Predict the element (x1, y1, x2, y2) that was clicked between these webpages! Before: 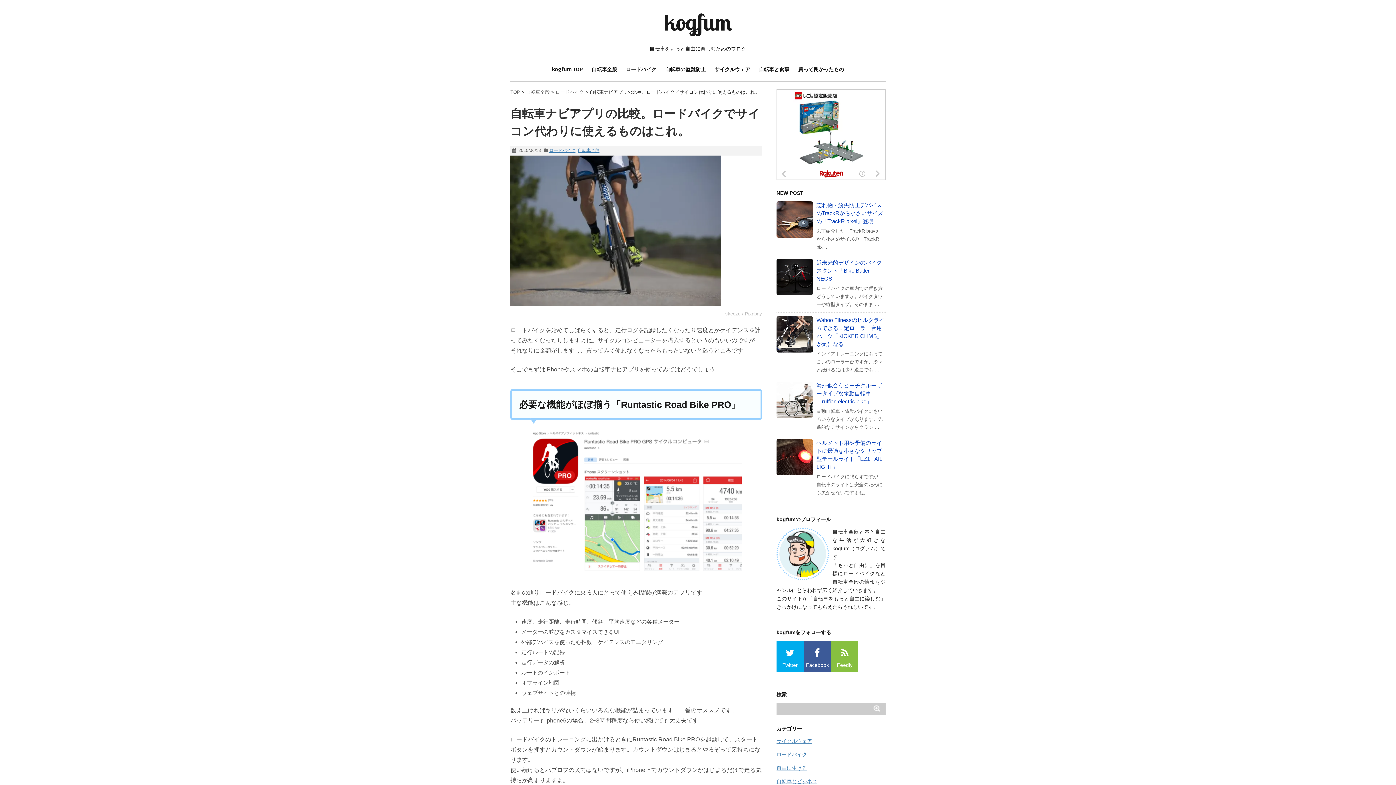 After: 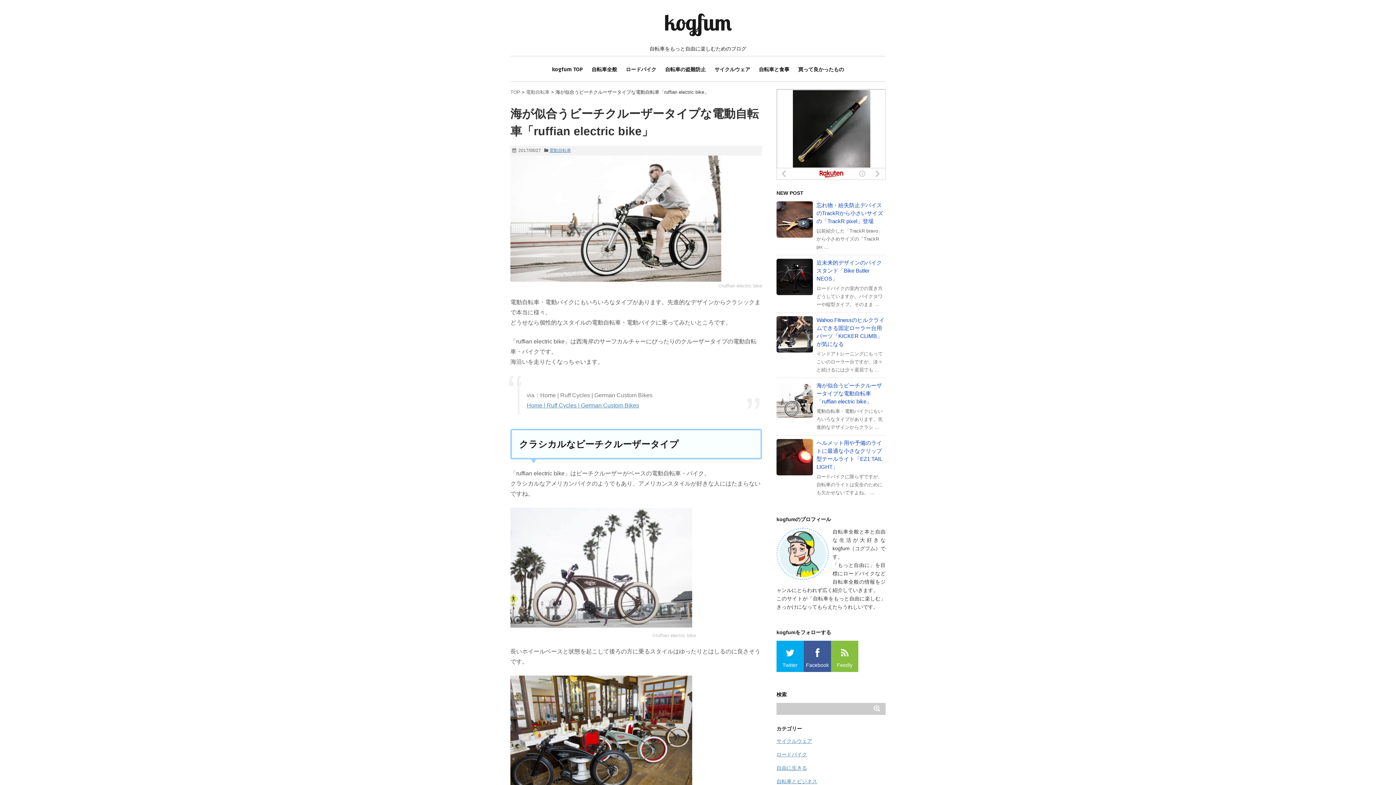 Action: label: 海が似合うビーチクルーザータイプな電動自転車「ruffian electric bike」 bbox: (816, 382, 882, 404)